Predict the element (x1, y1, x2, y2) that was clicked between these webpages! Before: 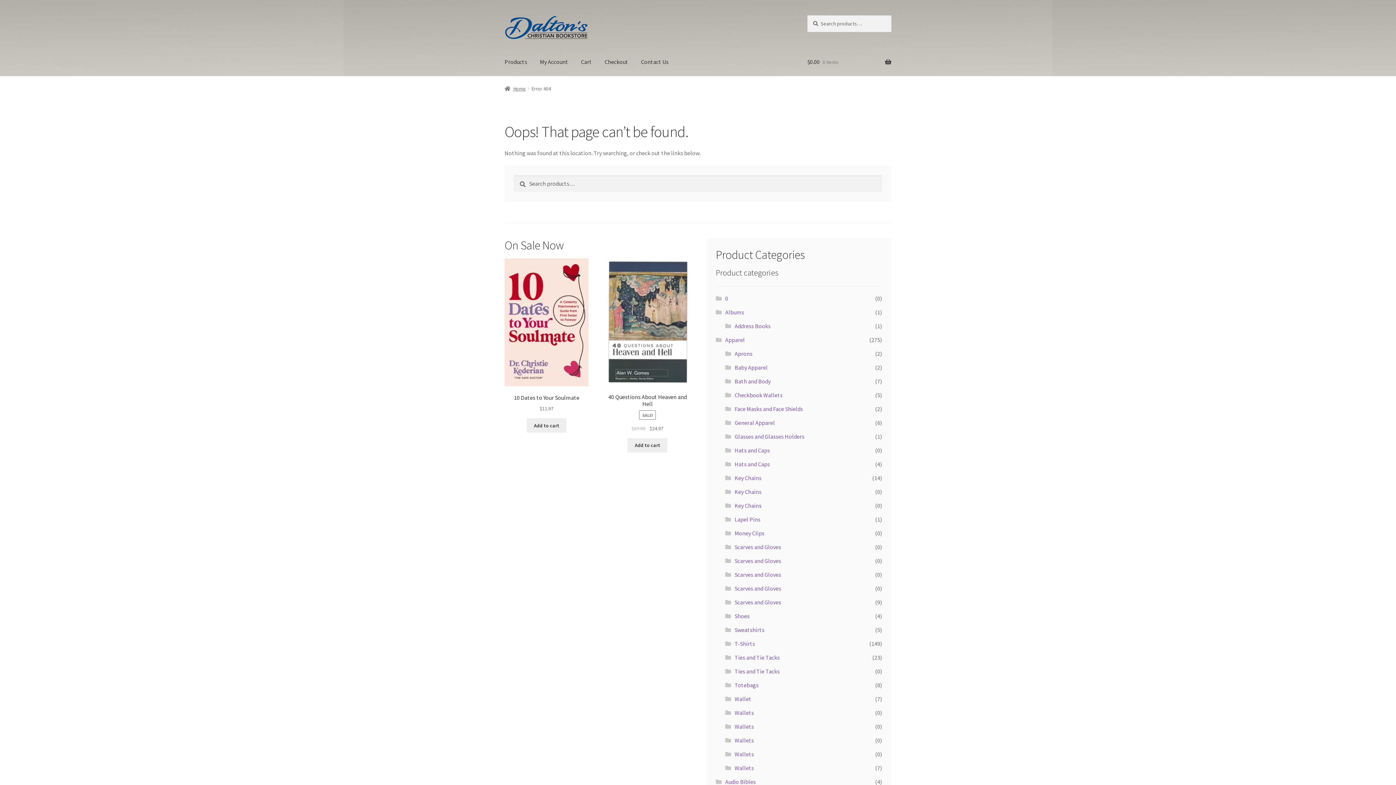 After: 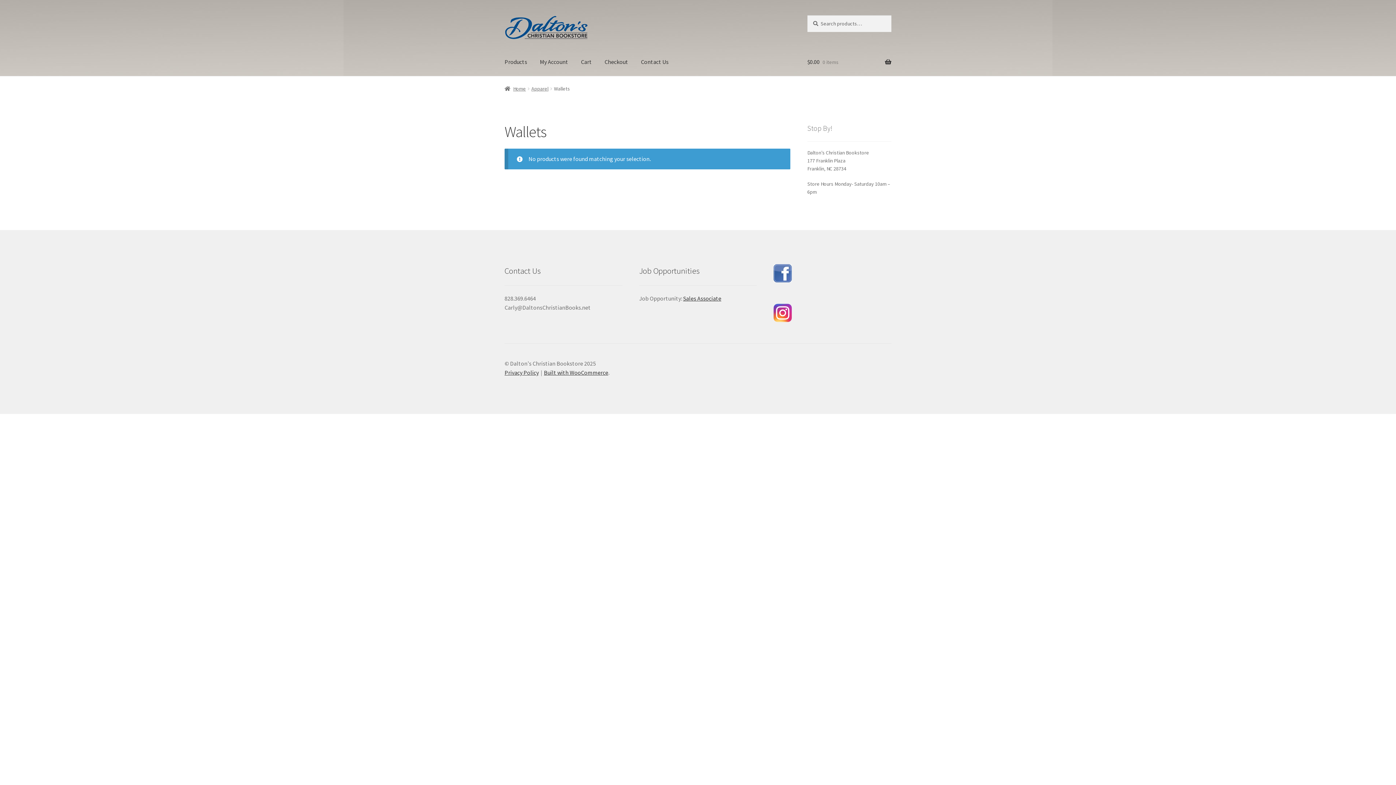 Action: label: Wallets bbox: (734, 750, 754, 758)